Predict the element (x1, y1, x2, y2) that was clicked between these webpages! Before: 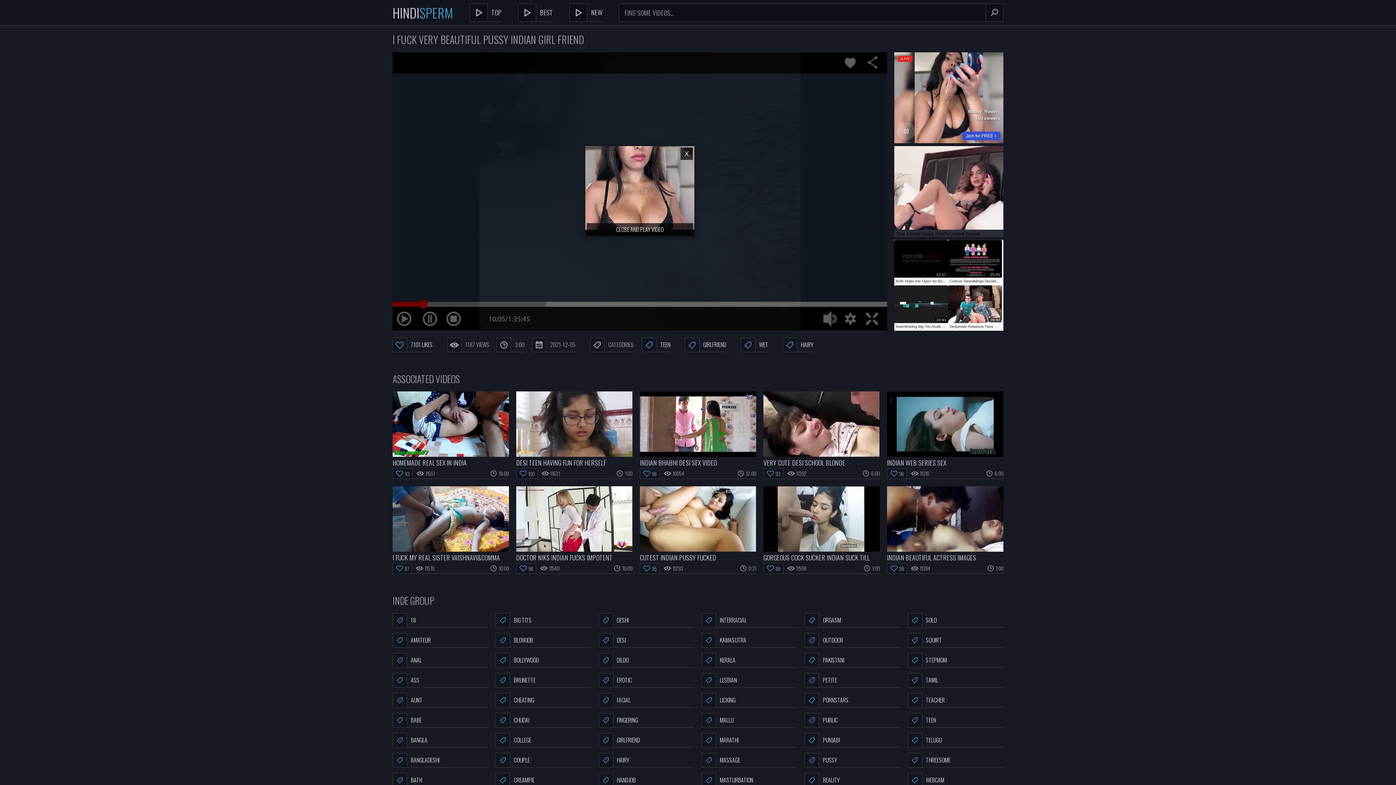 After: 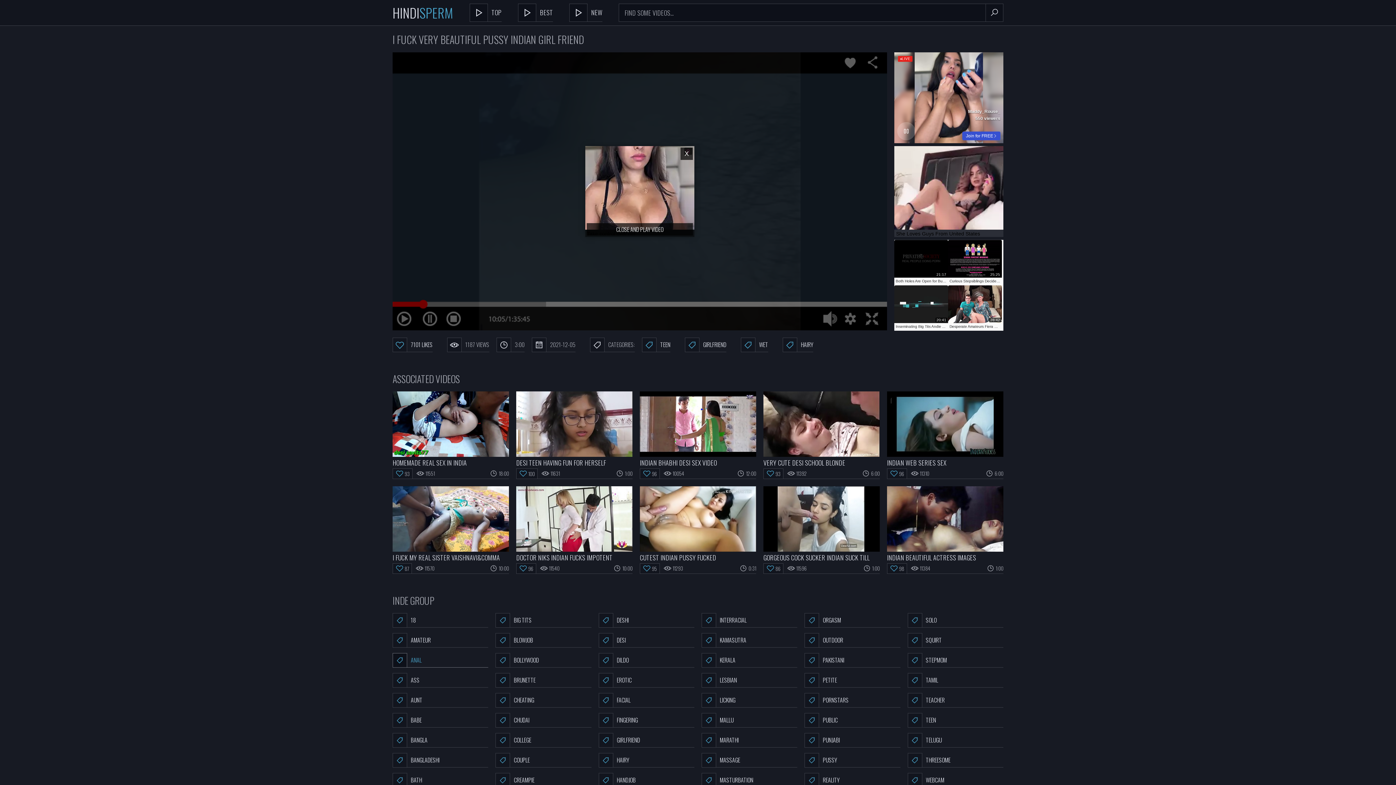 Action: bbox: (392, 653, 488, 668) label: ANAL